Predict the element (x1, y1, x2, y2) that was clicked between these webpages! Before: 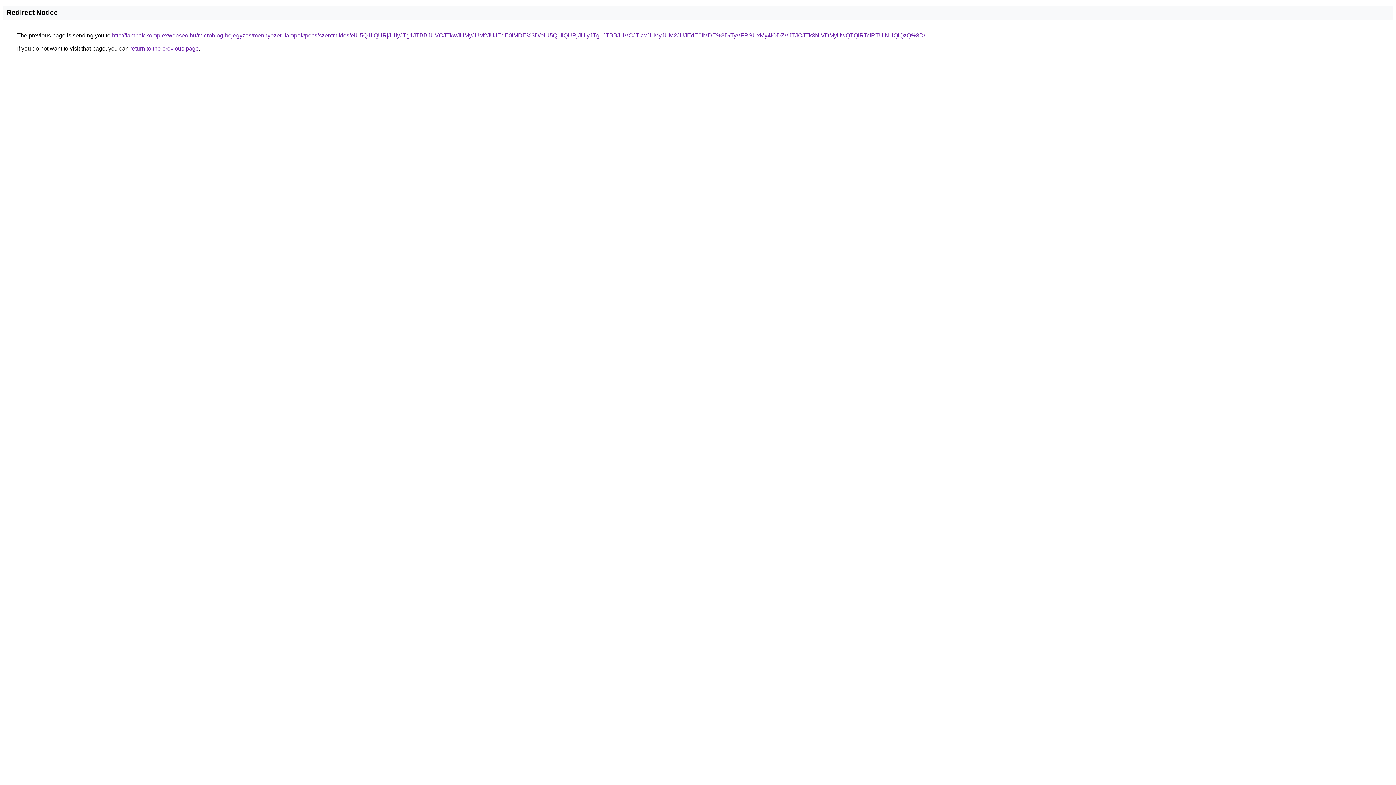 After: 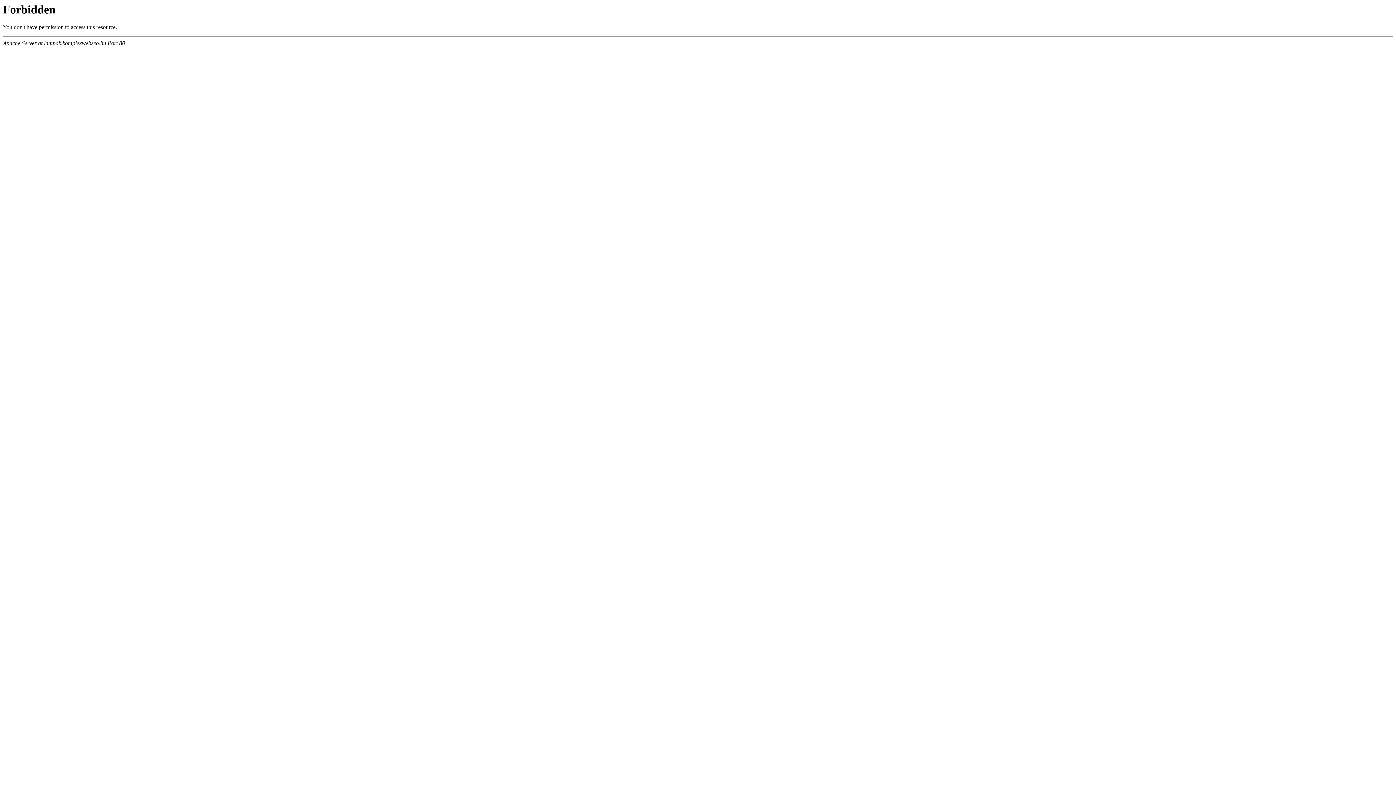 Action: label: http://lampak.komplexwebseo.hu/microblog-bejegyzes/mennyezeti-lampak/pecs/szentmiklos/eiU5Q1IlQURjJUIyJTg1JTBBJUVCJTkwJUMyJUM2JUJEdE0lMDE%3D/eiU5Q1IlQURjJUIyJTg1JTBBJUVCJTkwJUMyJUM2JUJEdE0lMDE%3D/TyVFRSUxMy4lODZVJTJCJTk3NiVDMyUwQTQlRTclRTUlNUQlQzQ%3D/ bbox: (112, 32, 925, 38)